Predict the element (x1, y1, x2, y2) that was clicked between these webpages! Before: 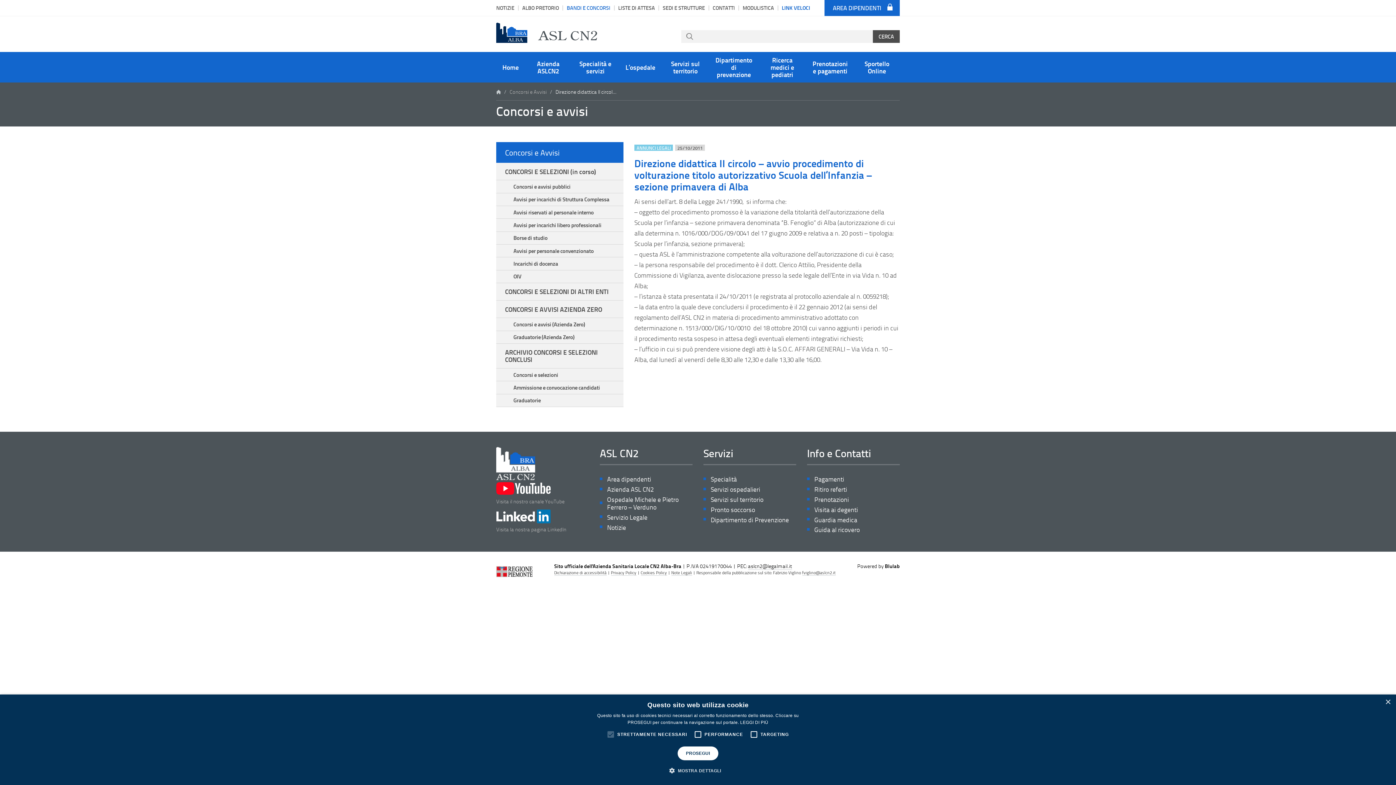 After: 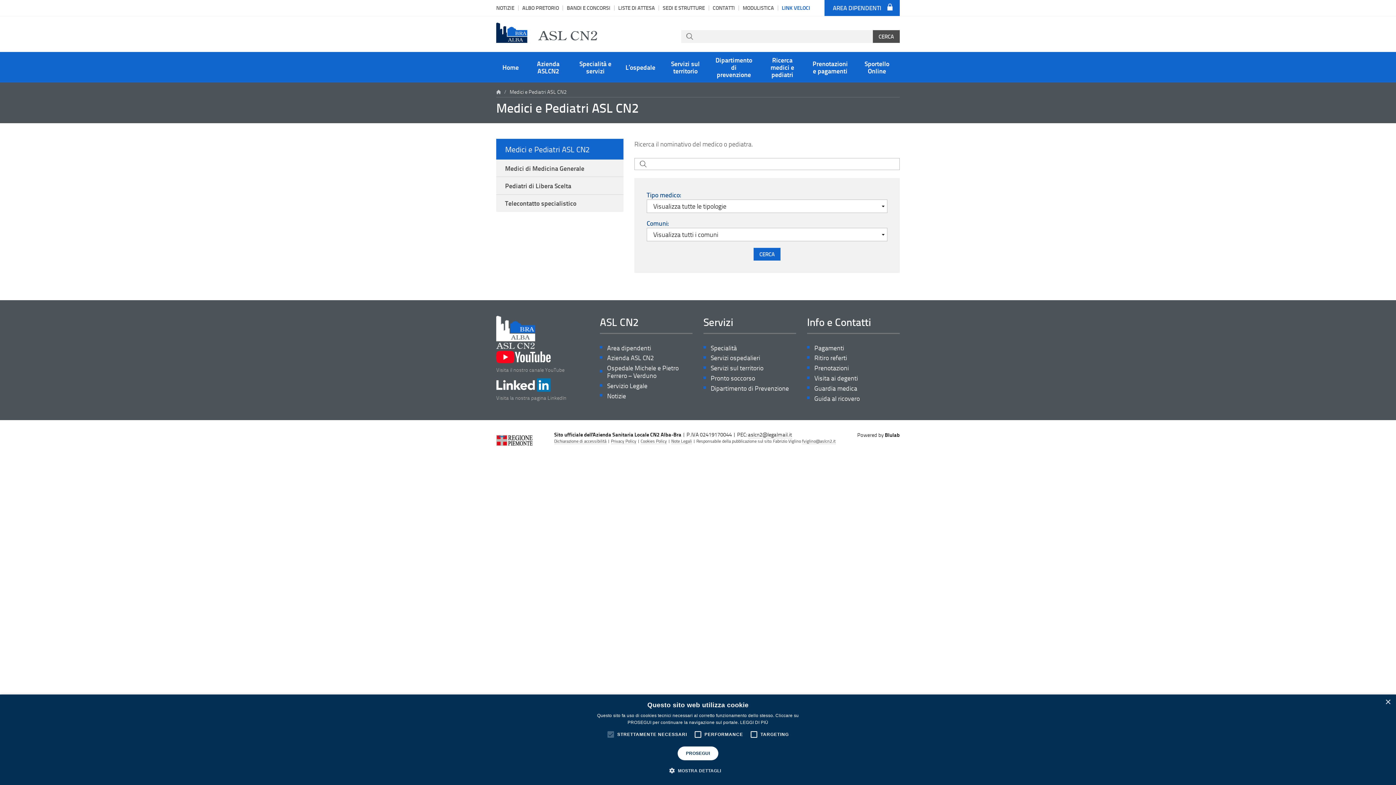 Action: bbox: (761, 52, 803, 82) label: Ricerca medici e pediatri